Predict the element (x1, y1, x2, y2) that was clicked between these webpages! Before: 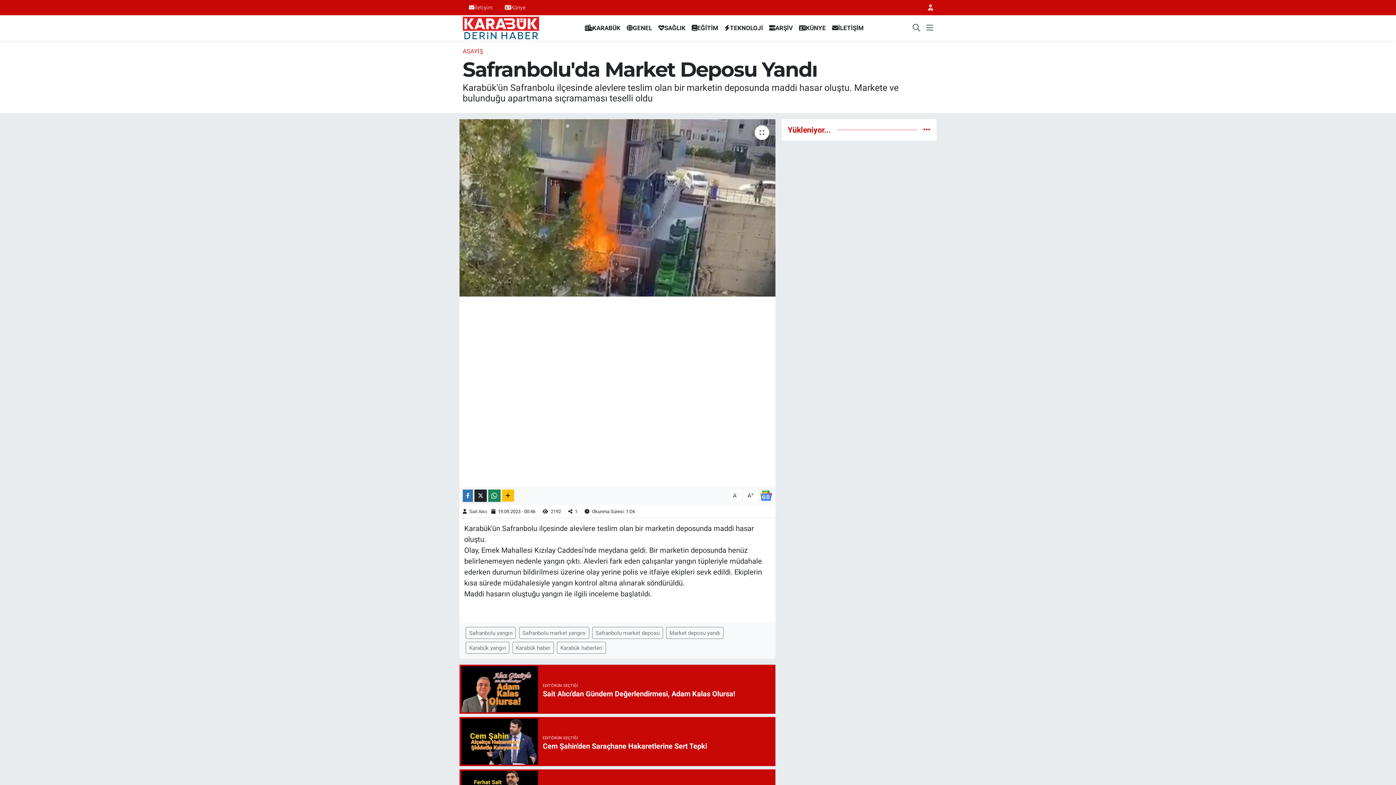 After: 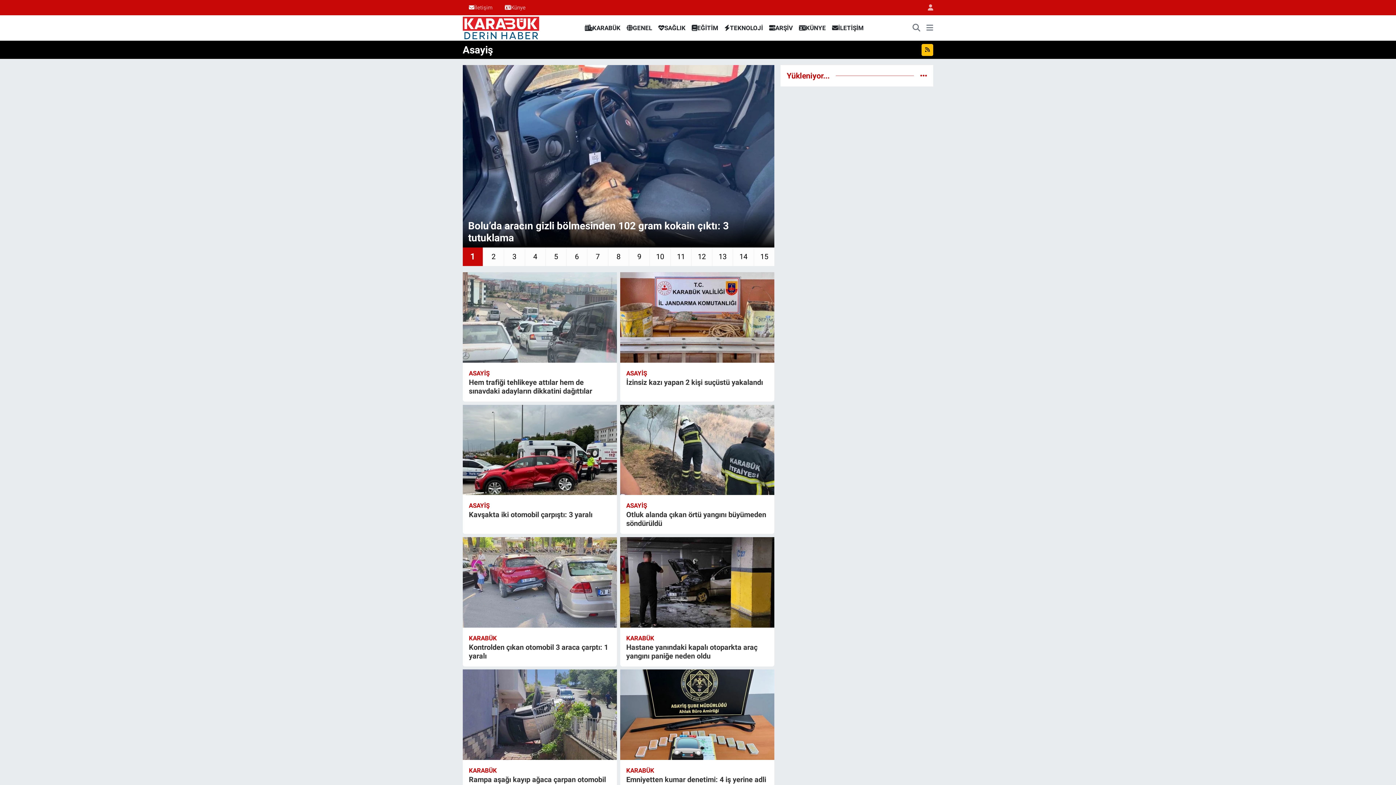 Action: bbox: (462, 47, 483, 55) label: ASAYİŞ